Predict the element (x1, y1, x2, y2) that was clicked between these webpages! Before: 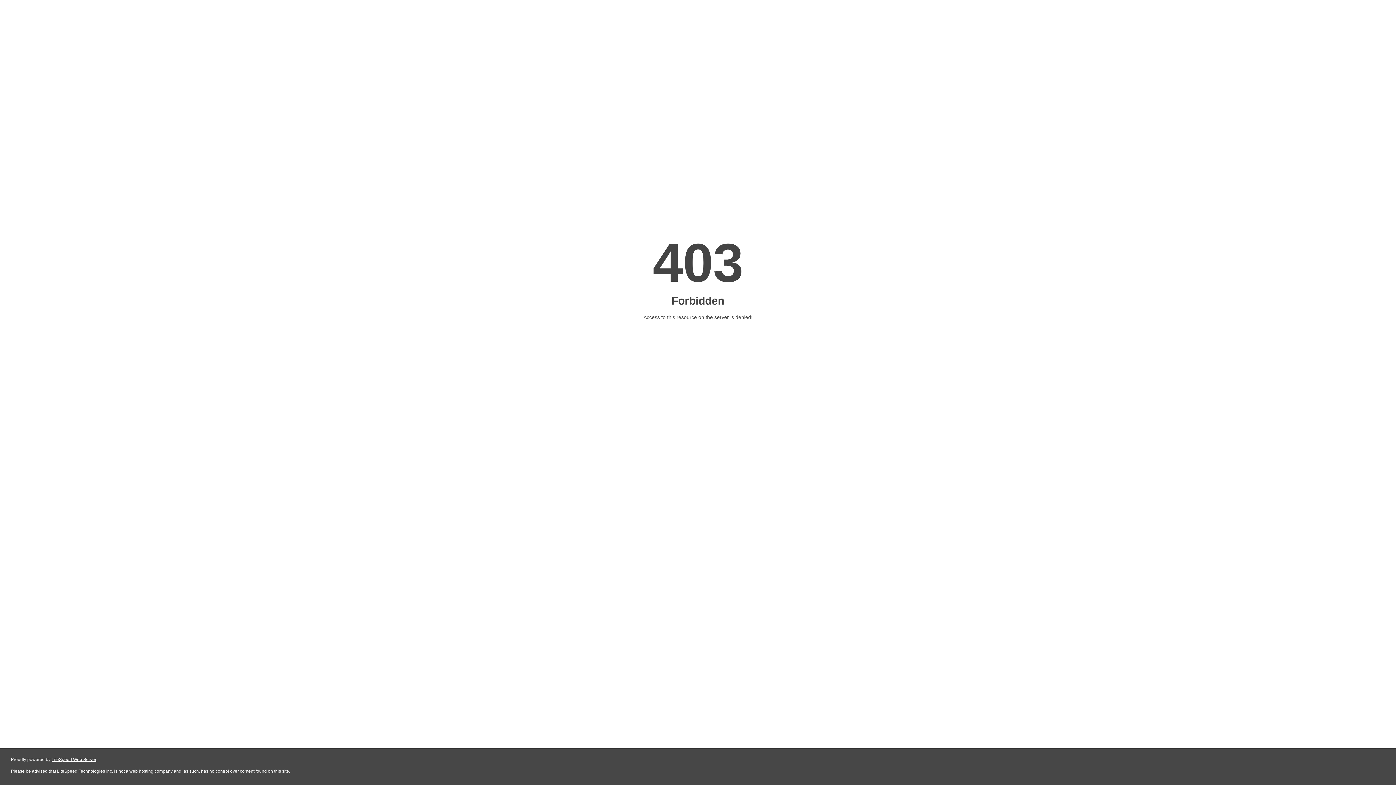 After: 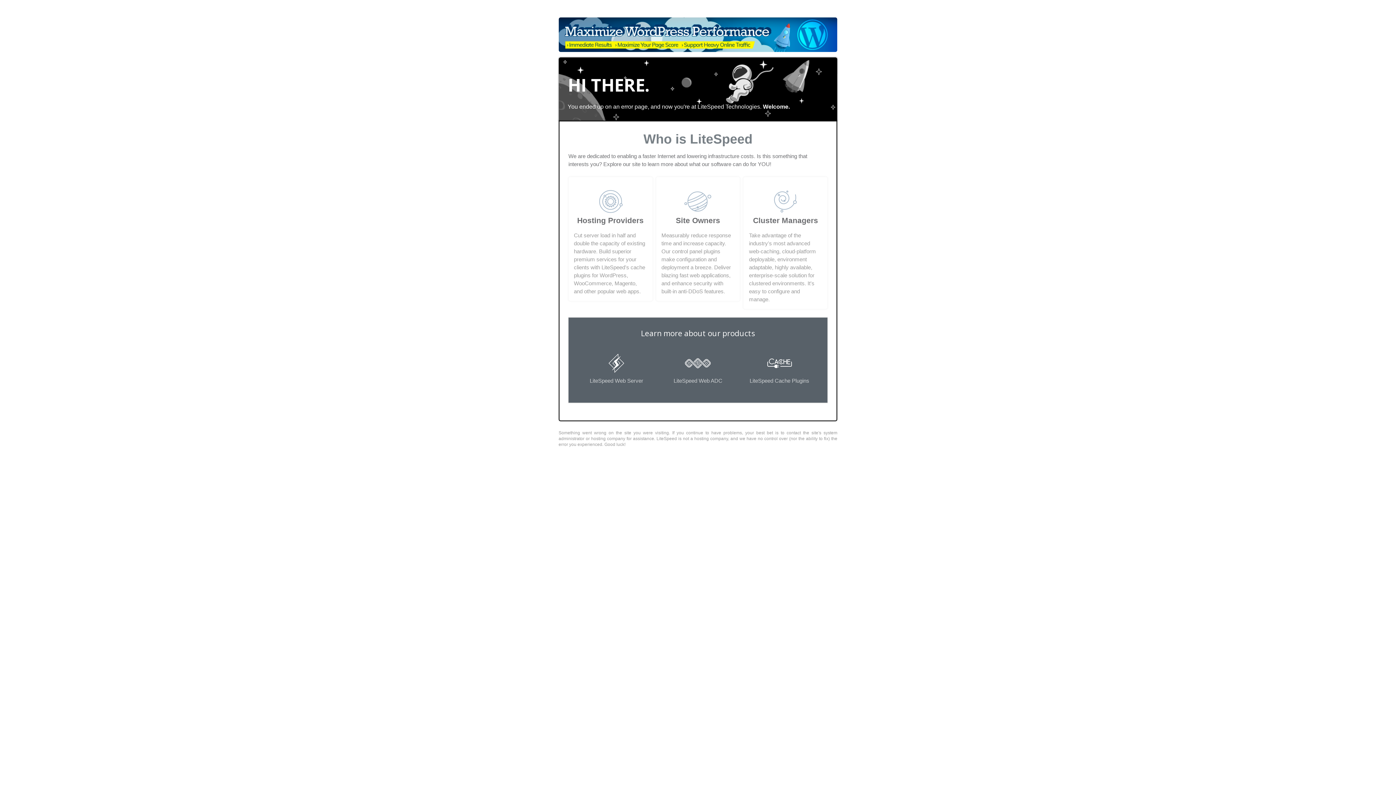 Action: label: LiteSpeed Web Server bbox: (51, 757, 96, 762)